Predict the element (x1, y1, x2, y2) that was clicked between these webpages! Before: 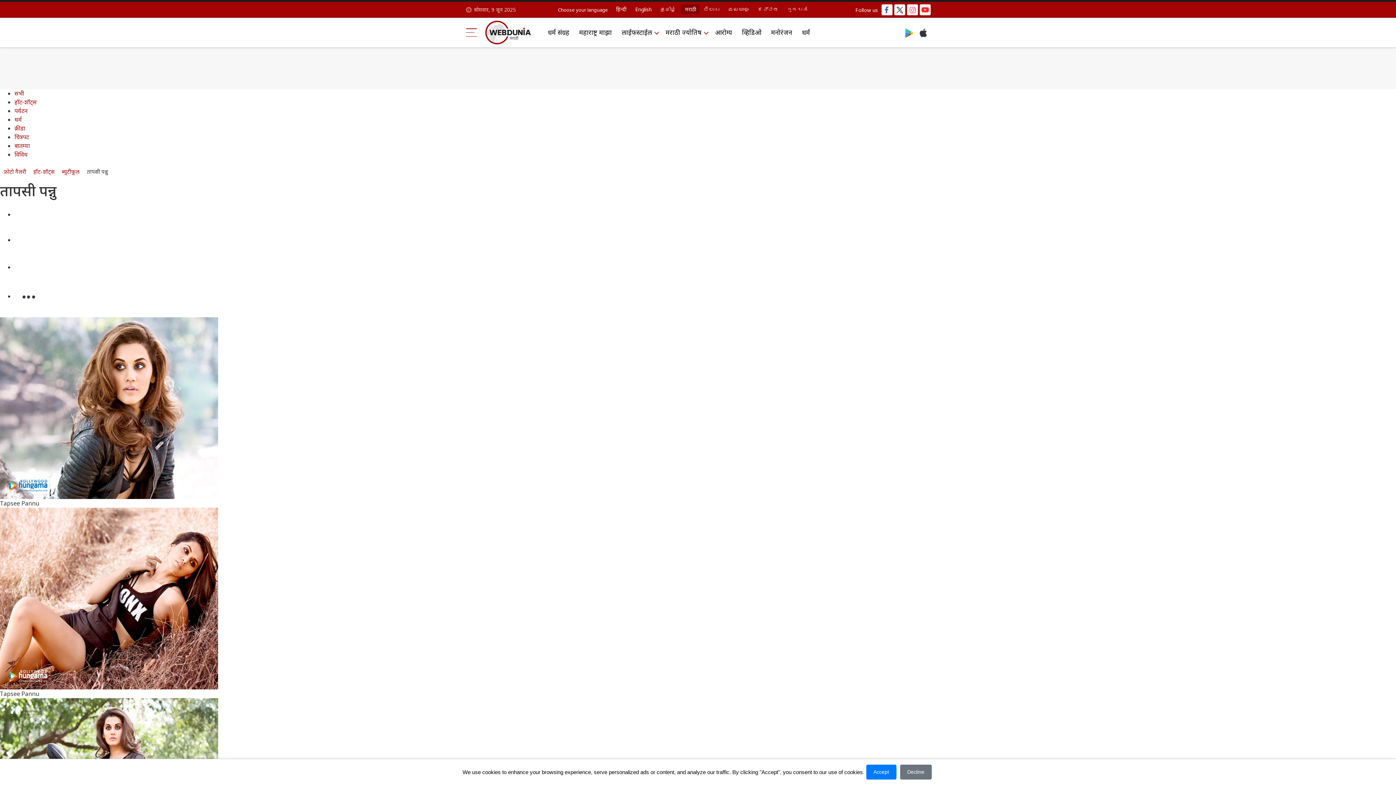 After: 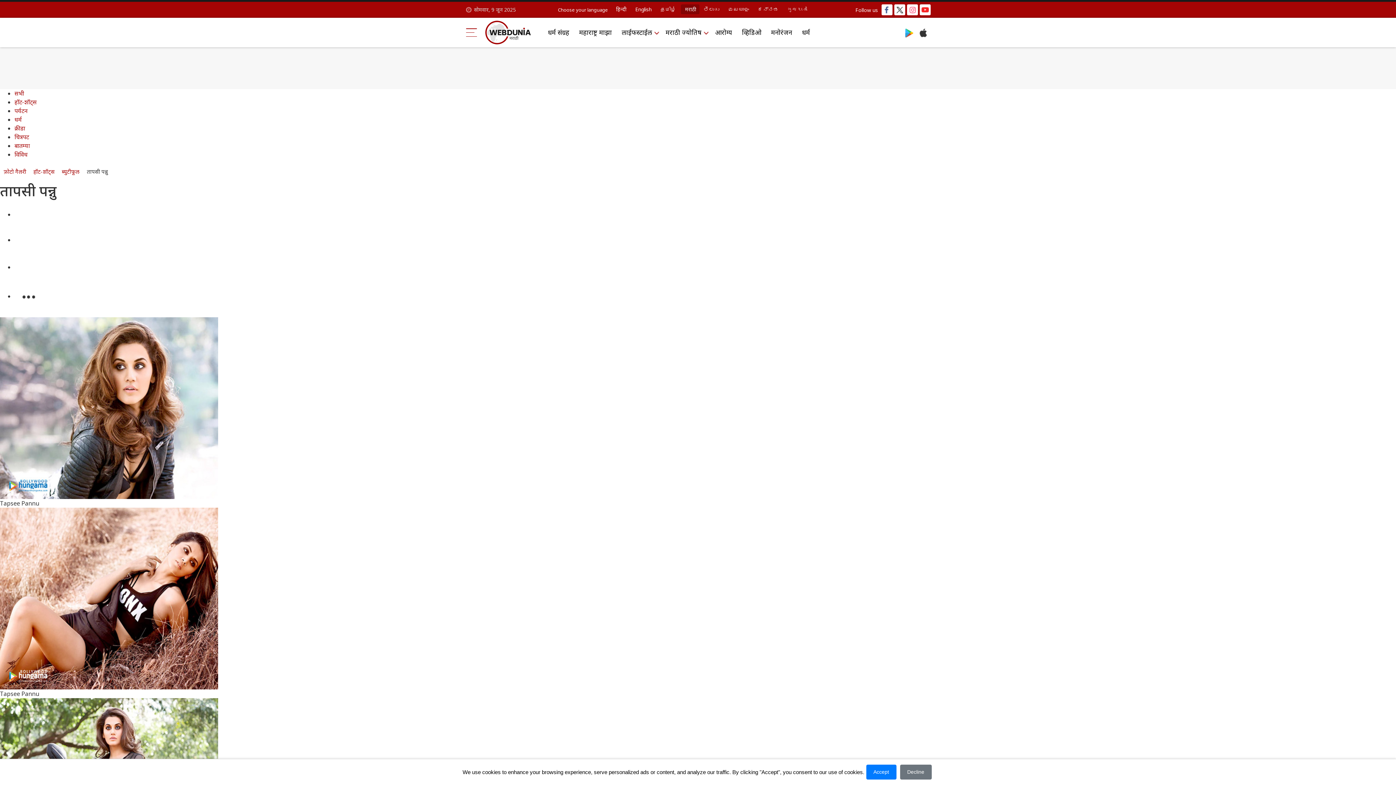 Action: bbox: (894, 4, 905, 15)